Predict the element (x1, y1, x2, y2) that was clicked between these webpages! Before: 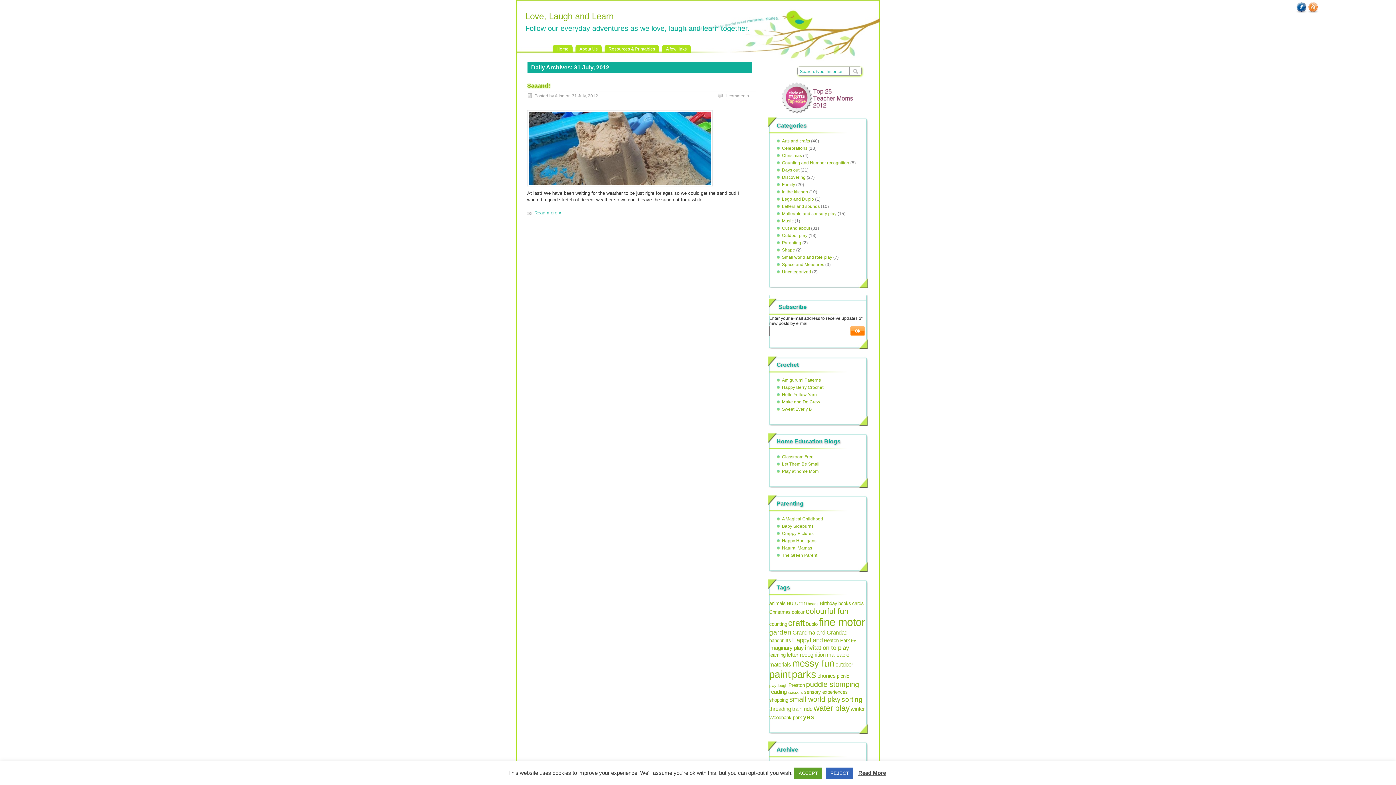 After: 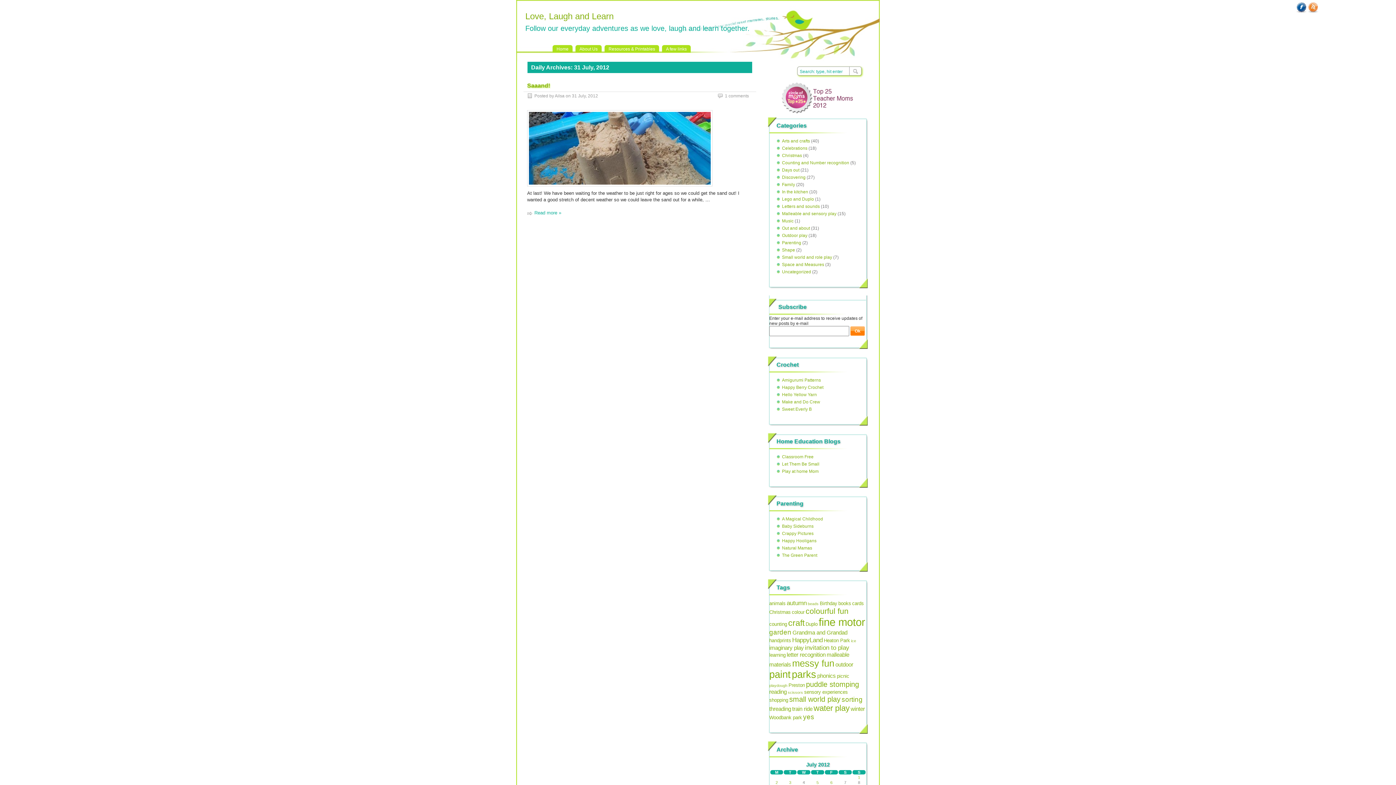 Action: bbox: (794, 768, 822, 779) label: ACCEPT